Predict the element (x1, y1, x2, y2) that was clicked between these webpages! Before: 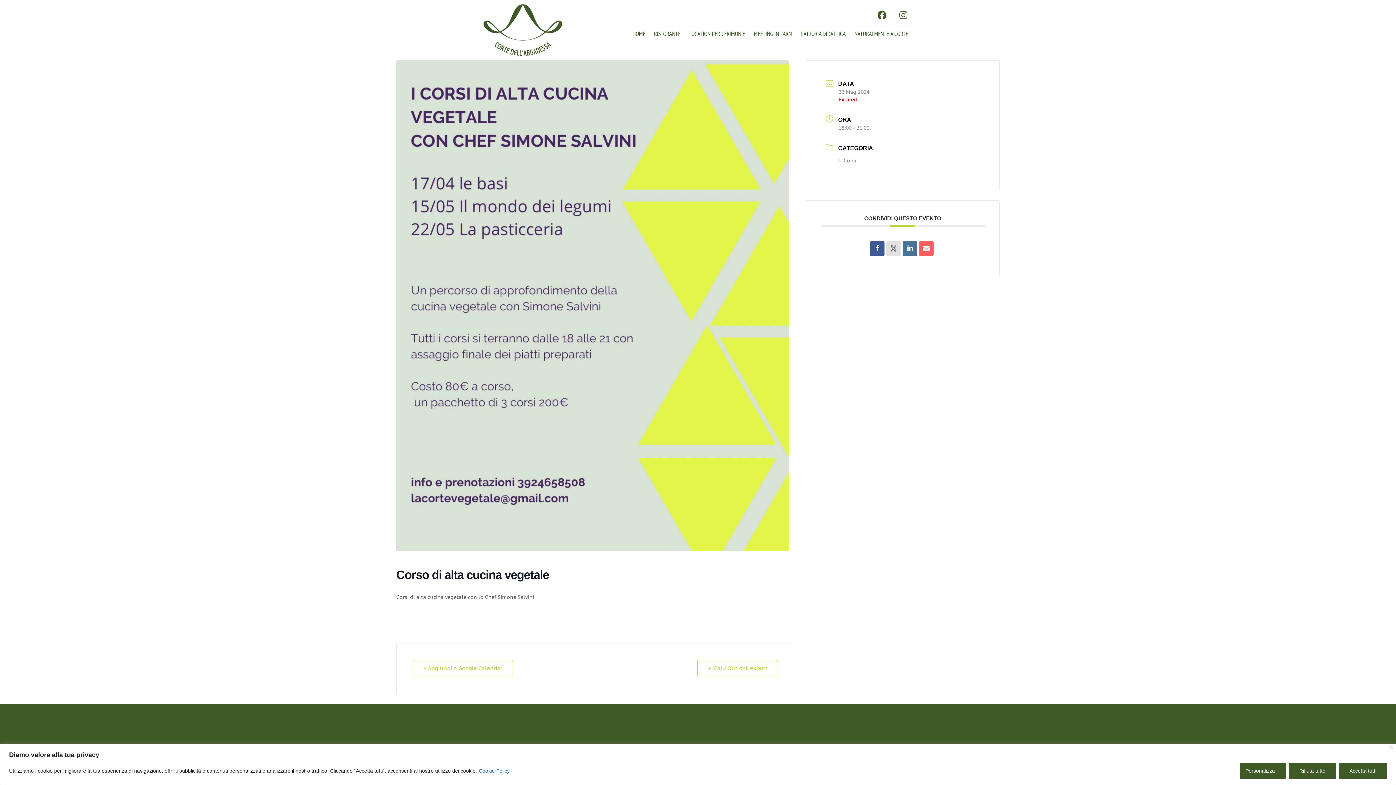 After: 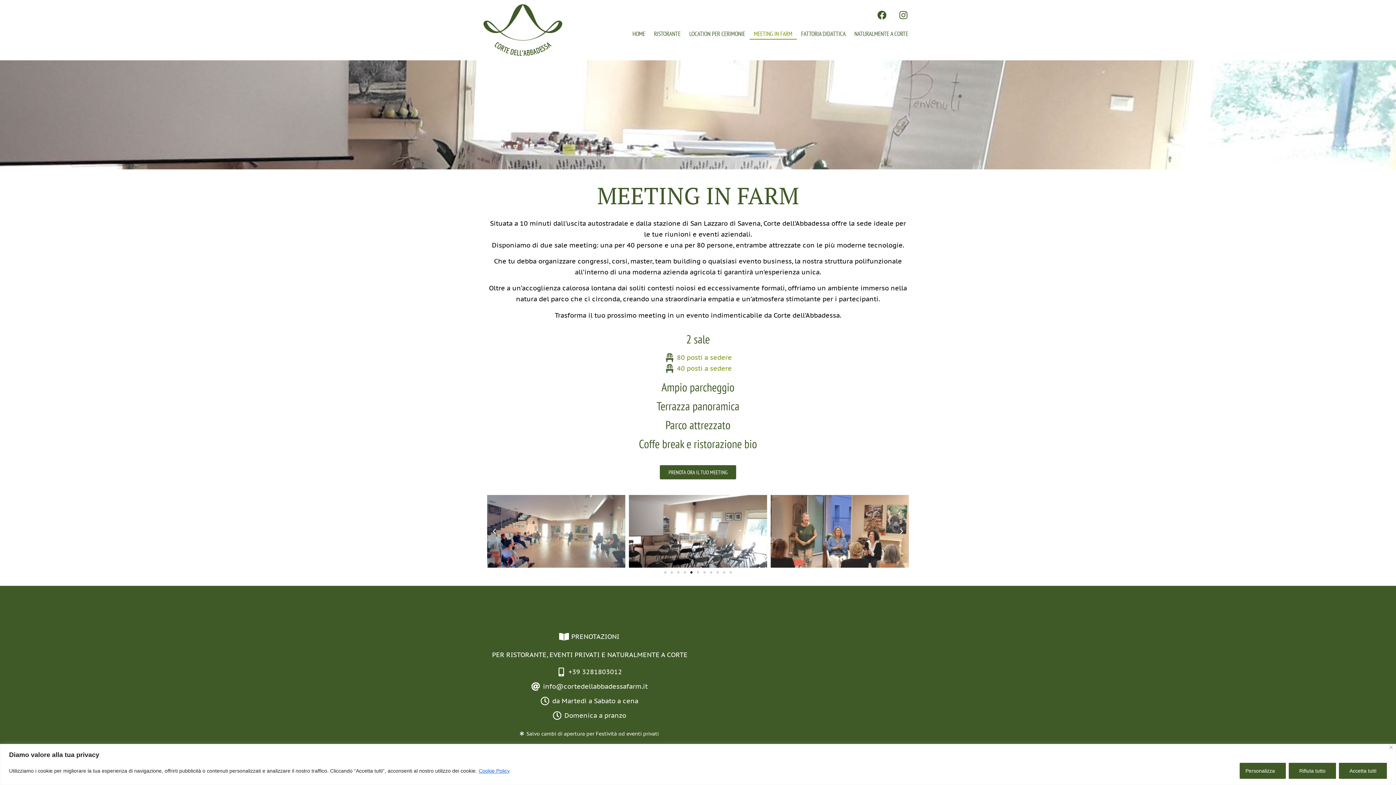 Action: bbox: (749, 27, 796, 39) label: MEETING IN FARM